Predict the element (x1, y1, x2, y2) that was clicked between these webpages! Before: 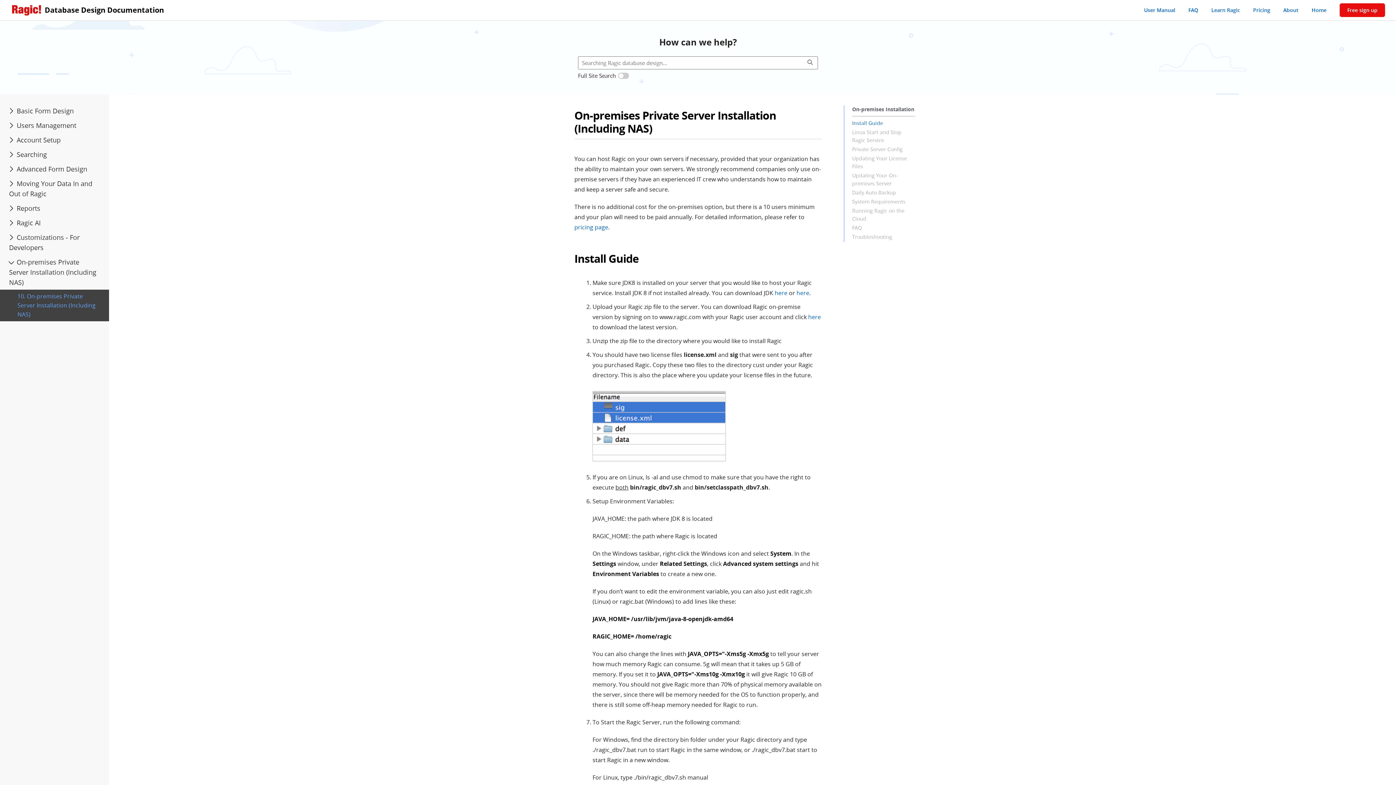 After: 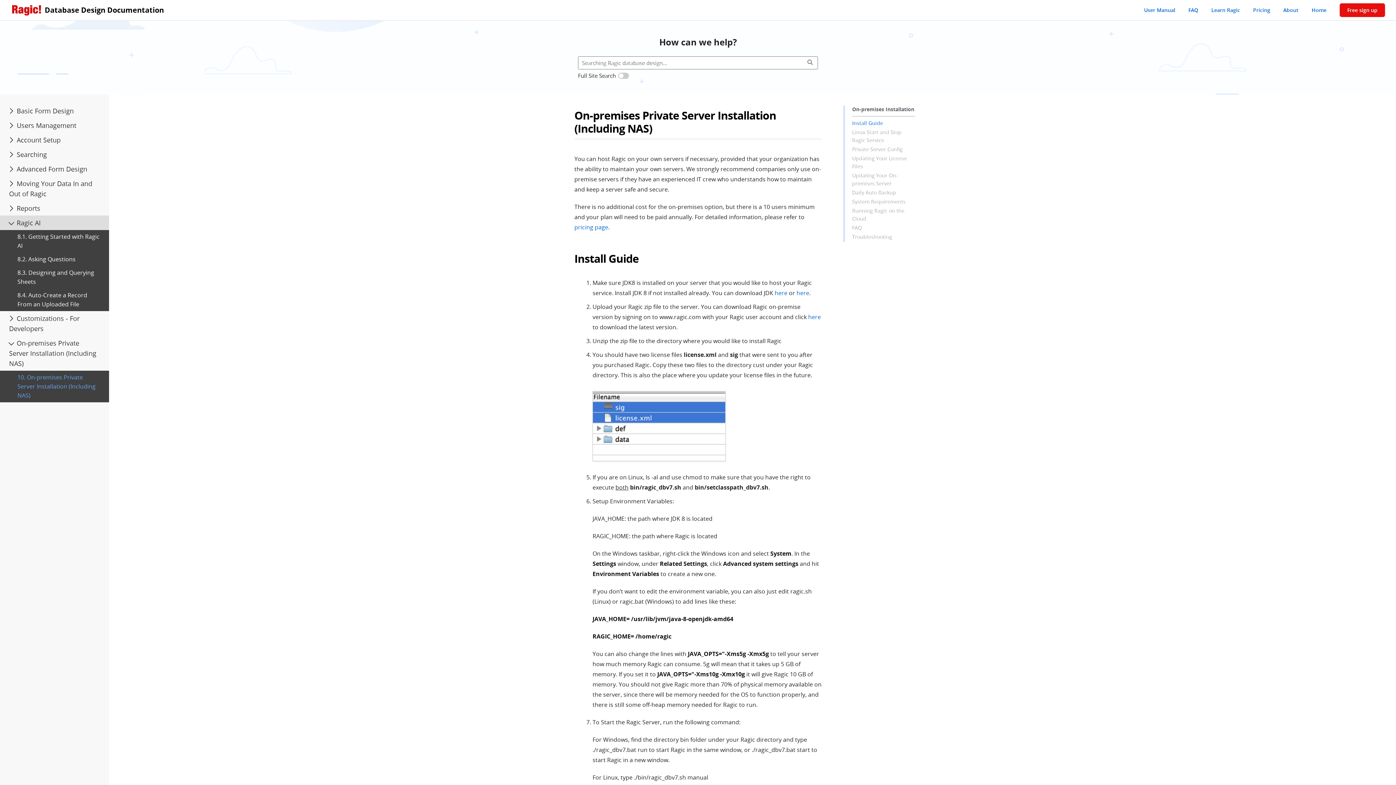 Action: bbox: (0, 215, 109, 230) label: Ragic AI